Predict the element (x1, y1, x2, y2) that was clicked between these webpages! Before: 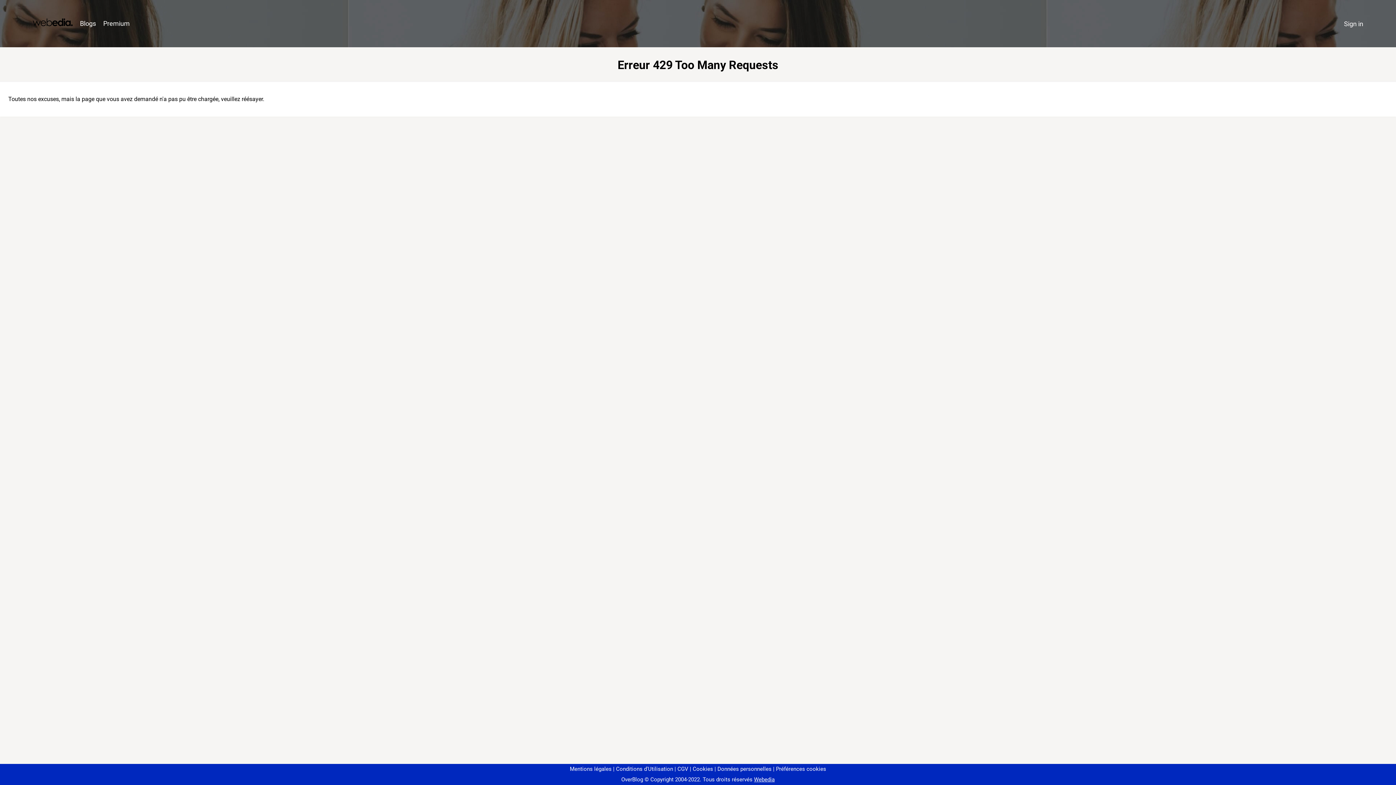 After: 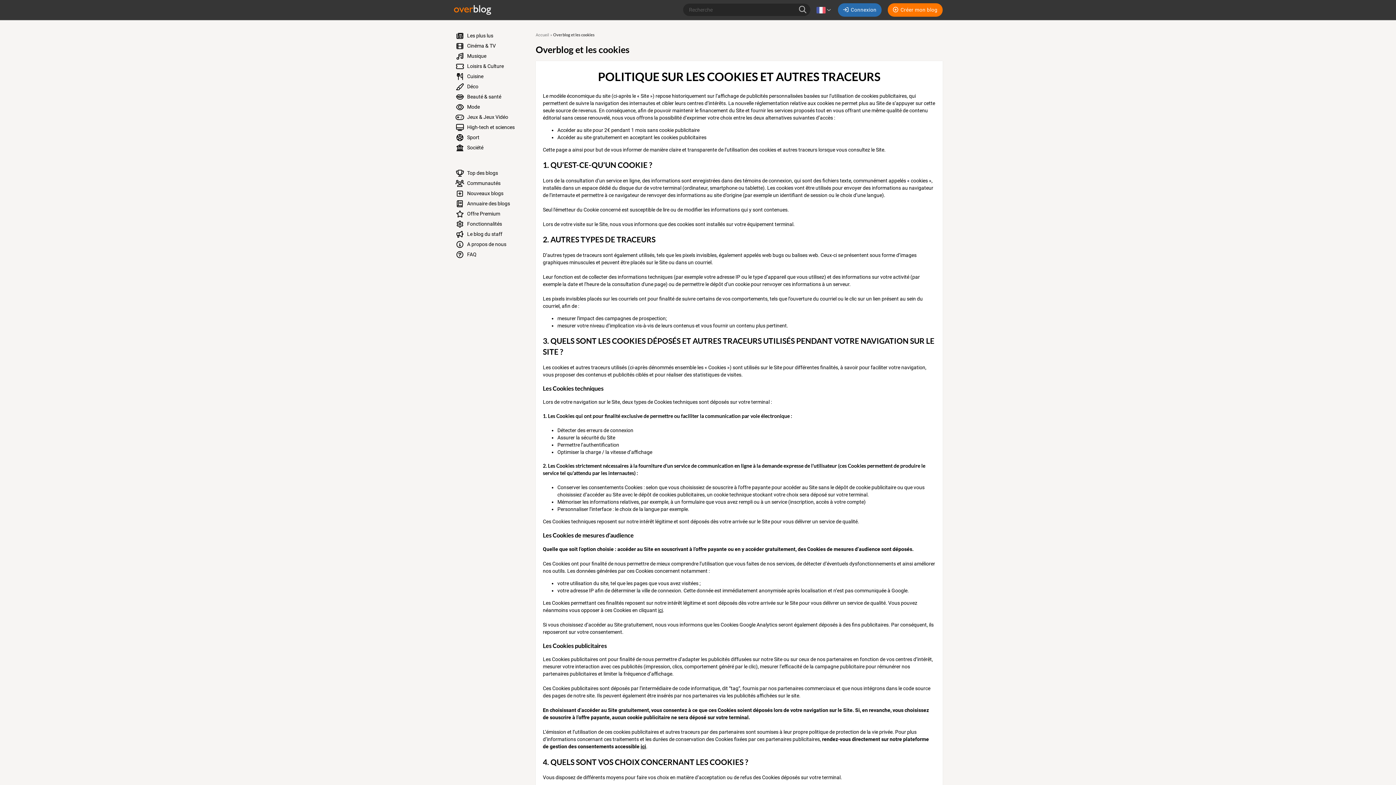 Action: label: Cookies bbox: (690, 766, 713, 772)